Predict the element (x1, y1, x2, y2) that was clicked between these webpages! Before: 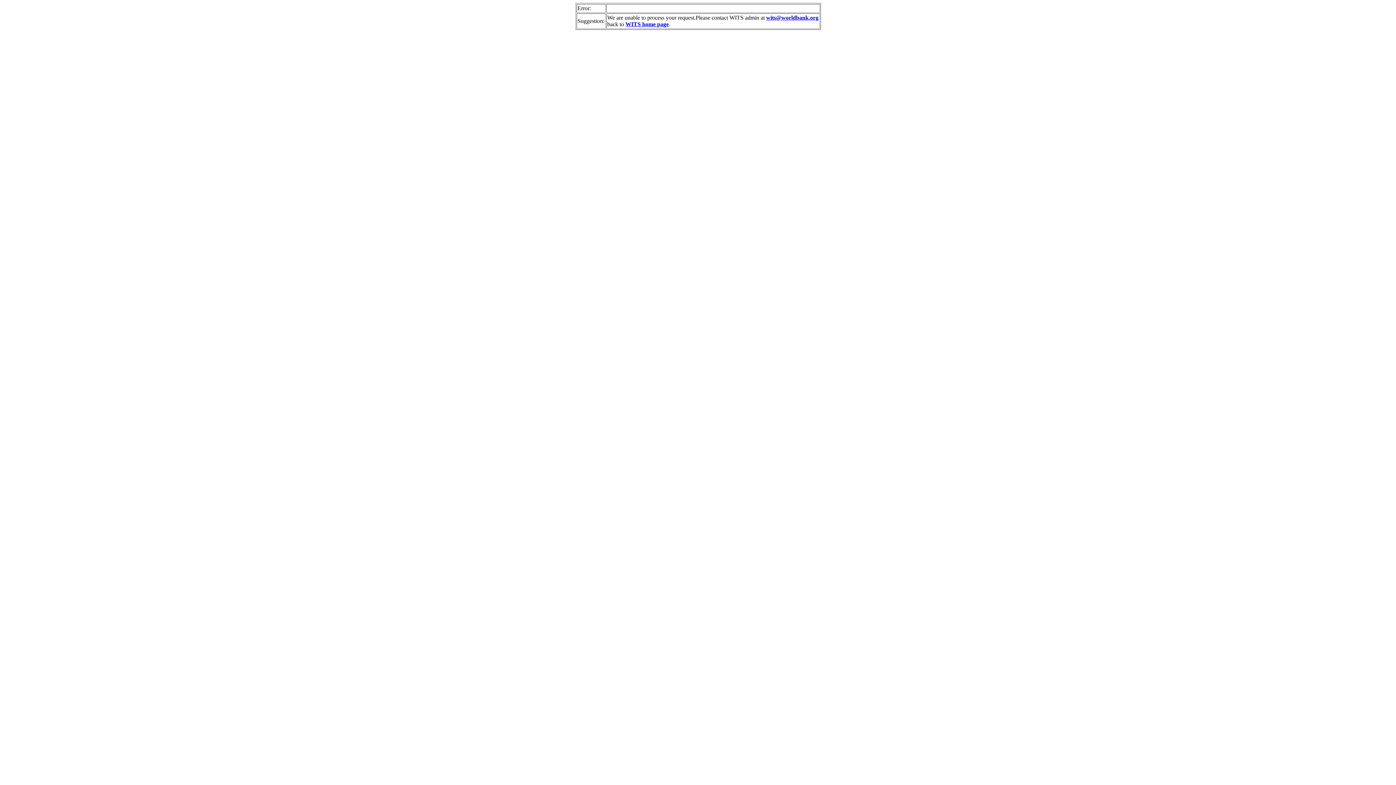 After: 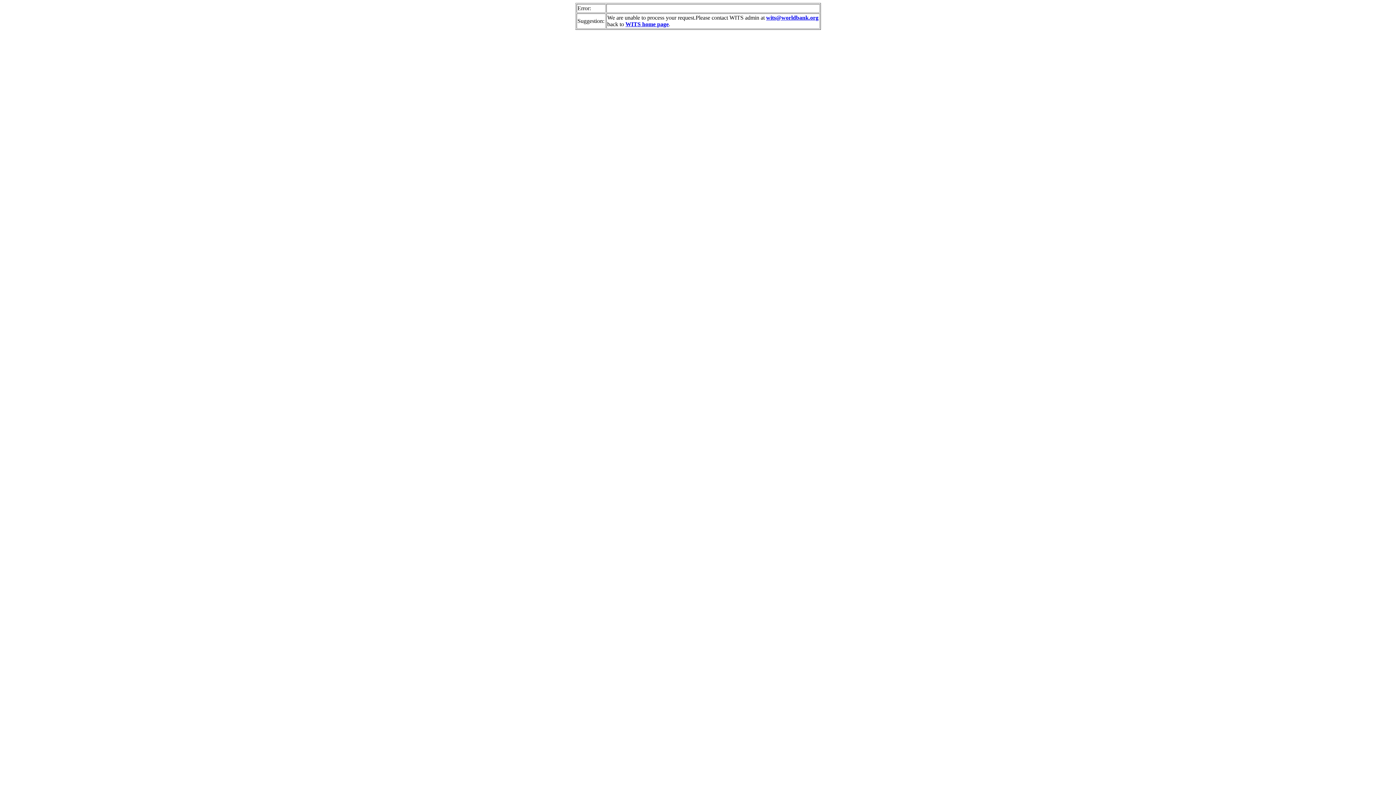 Action: label: wits@worldbank.org bbox: (766, 14, 818, 20)